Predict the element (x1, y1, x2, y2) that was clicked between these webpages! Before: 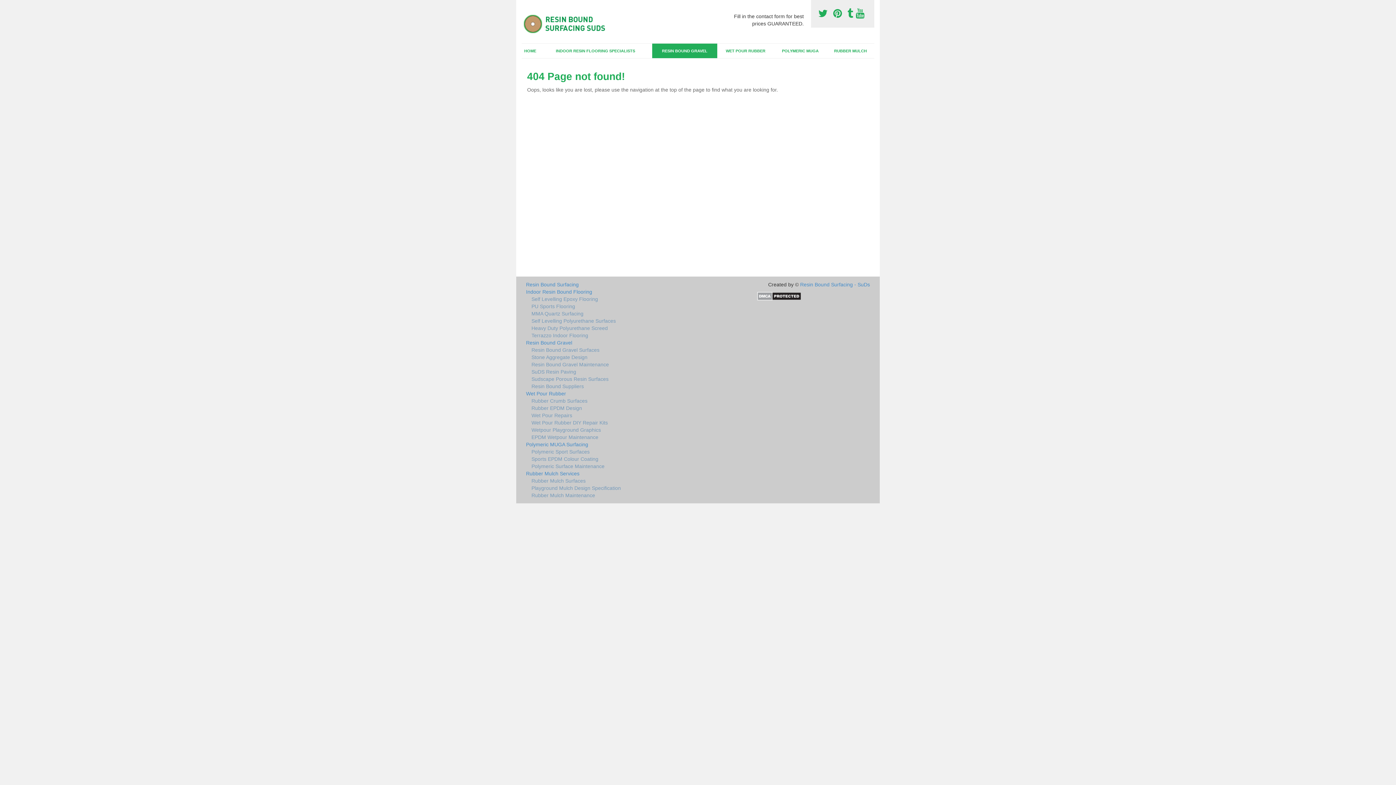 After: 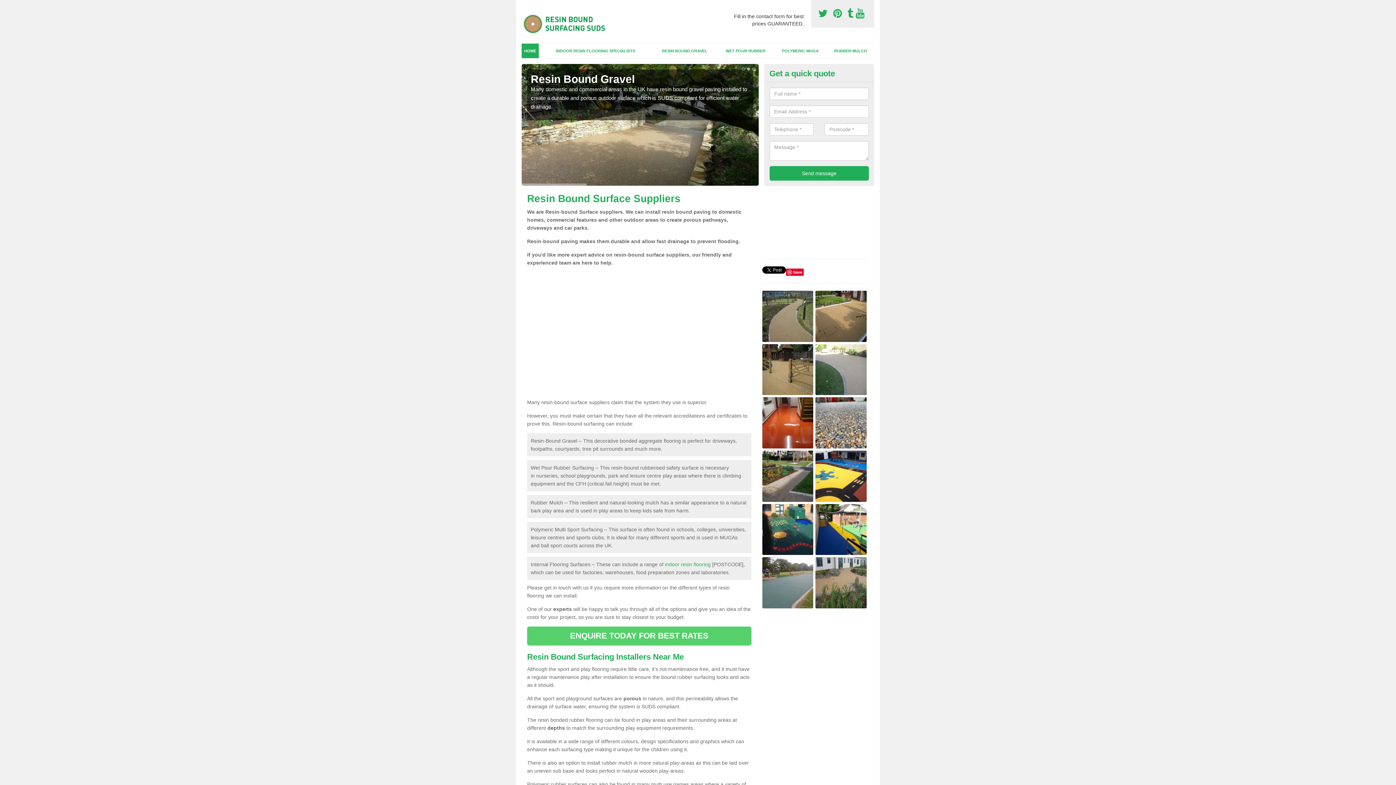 Action: bbox: (800, 281, 870, 287) label: Resin Bound Surfacing - SuDs